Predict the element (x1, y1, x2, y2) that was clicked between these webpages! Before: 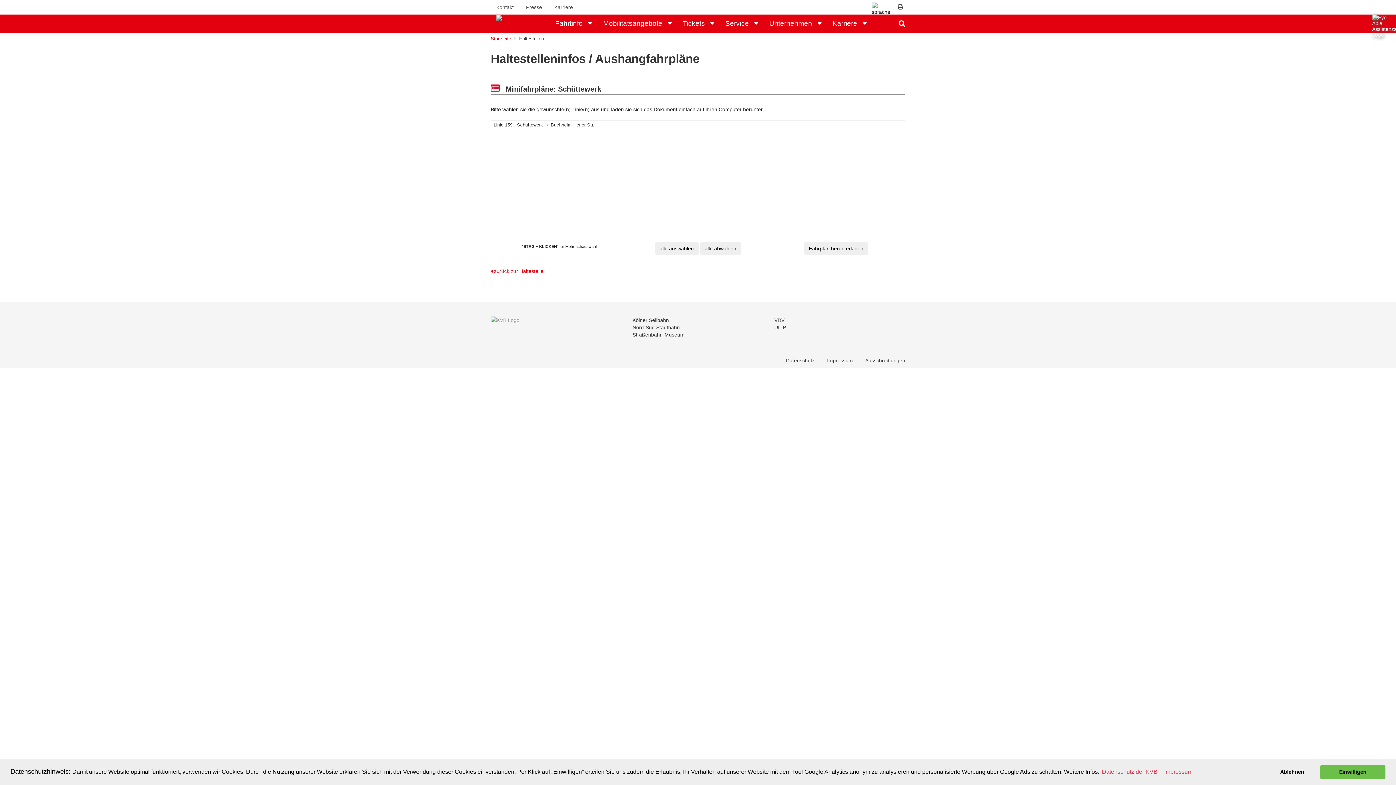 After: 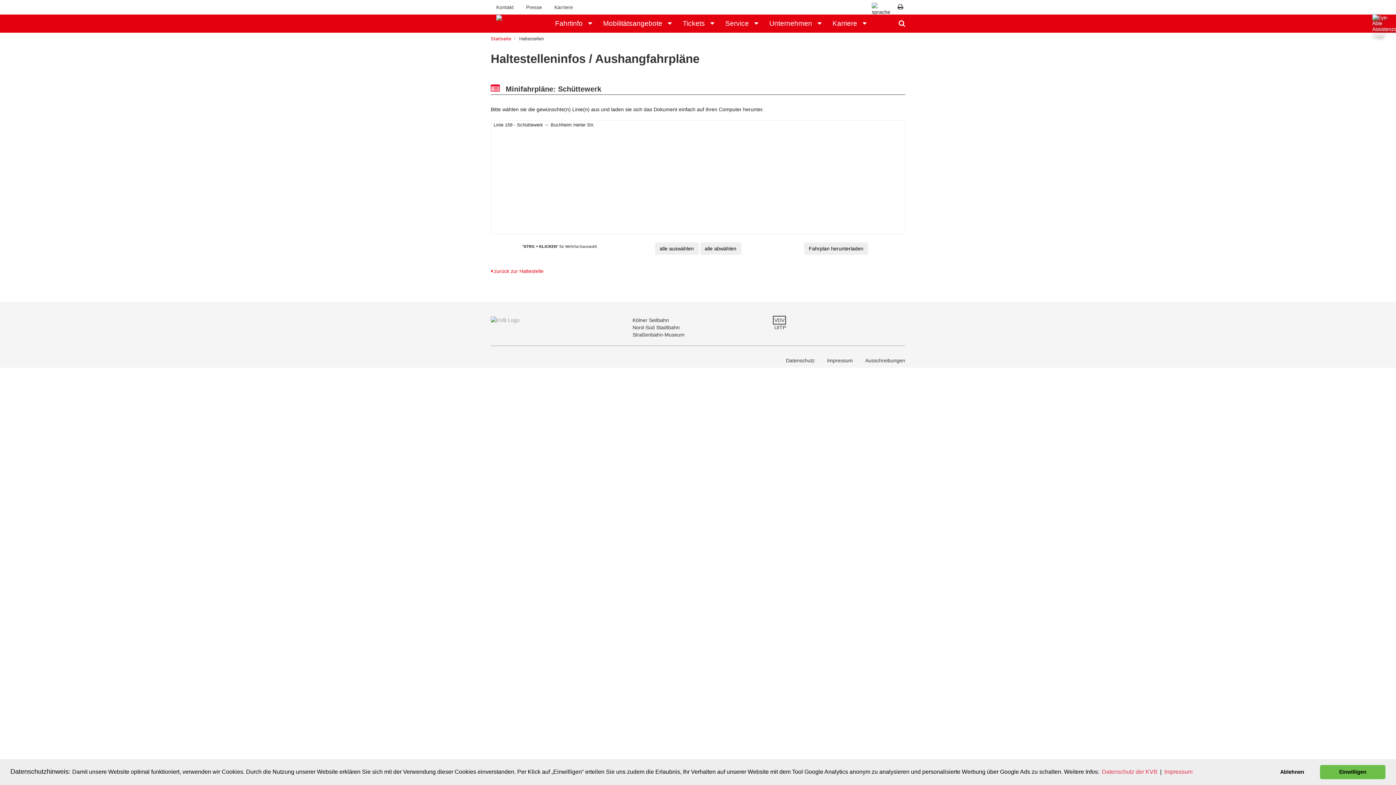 Action: bbox: (774, 317, 784, 323) label: VDV